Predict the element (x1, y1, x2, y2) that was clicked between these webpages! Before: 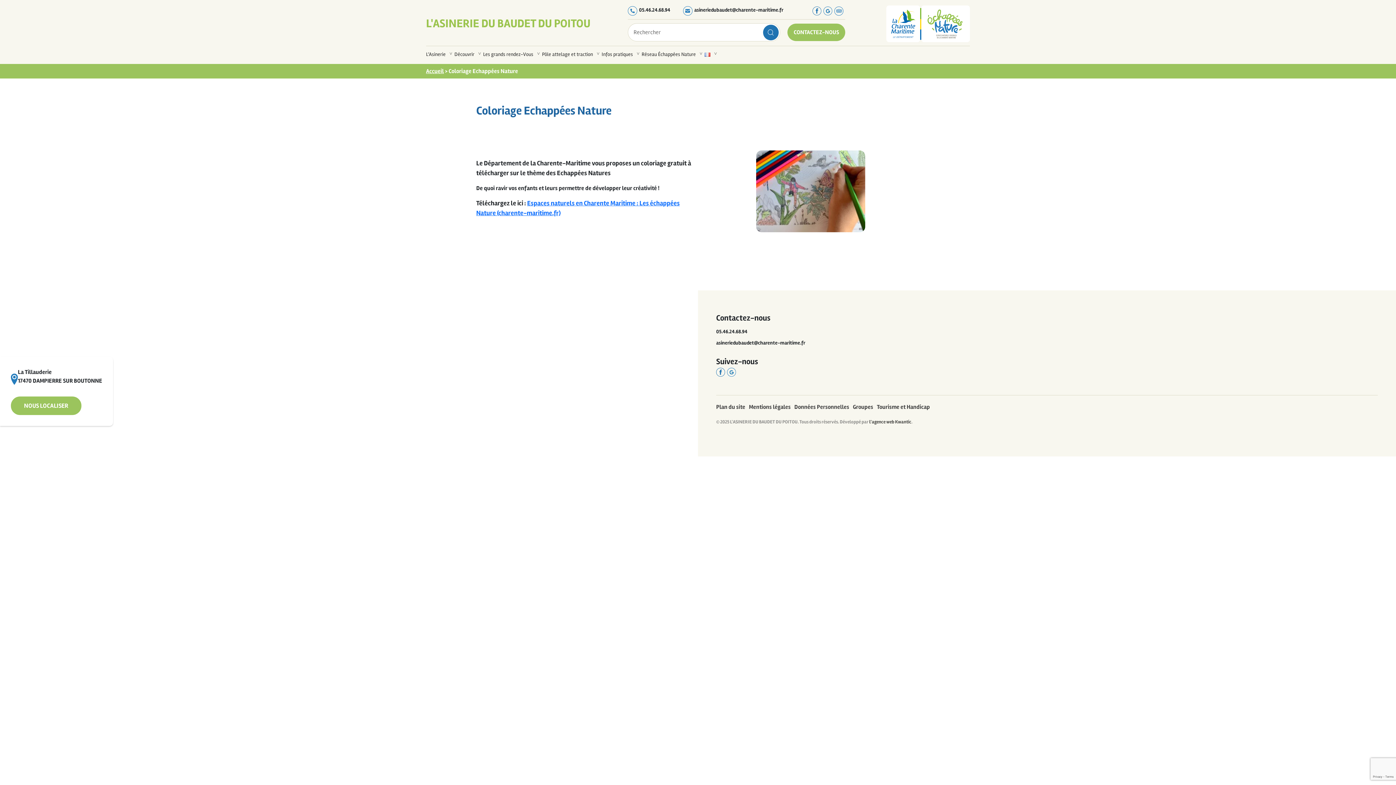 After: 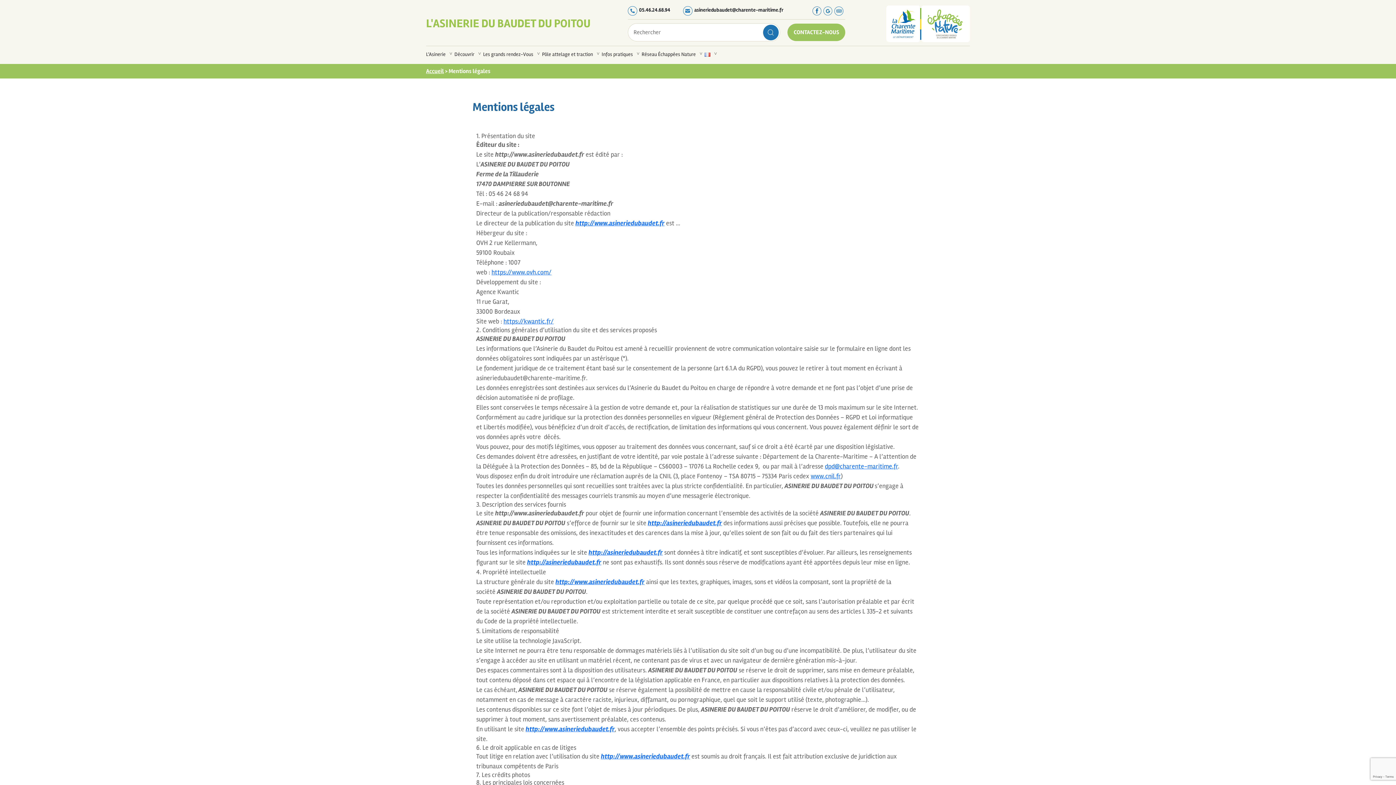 Action: bbox: (749, 403, 794, 410) label: Mentions légales